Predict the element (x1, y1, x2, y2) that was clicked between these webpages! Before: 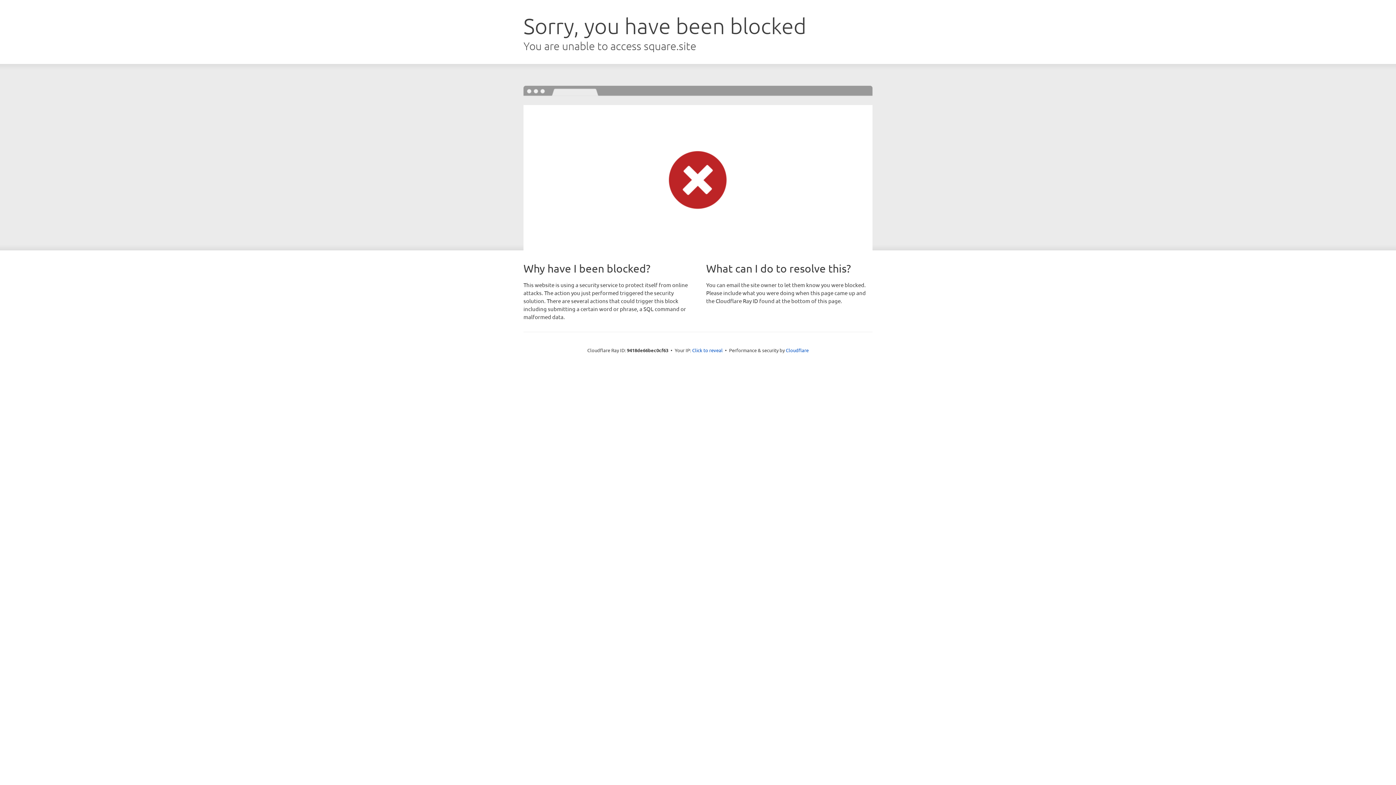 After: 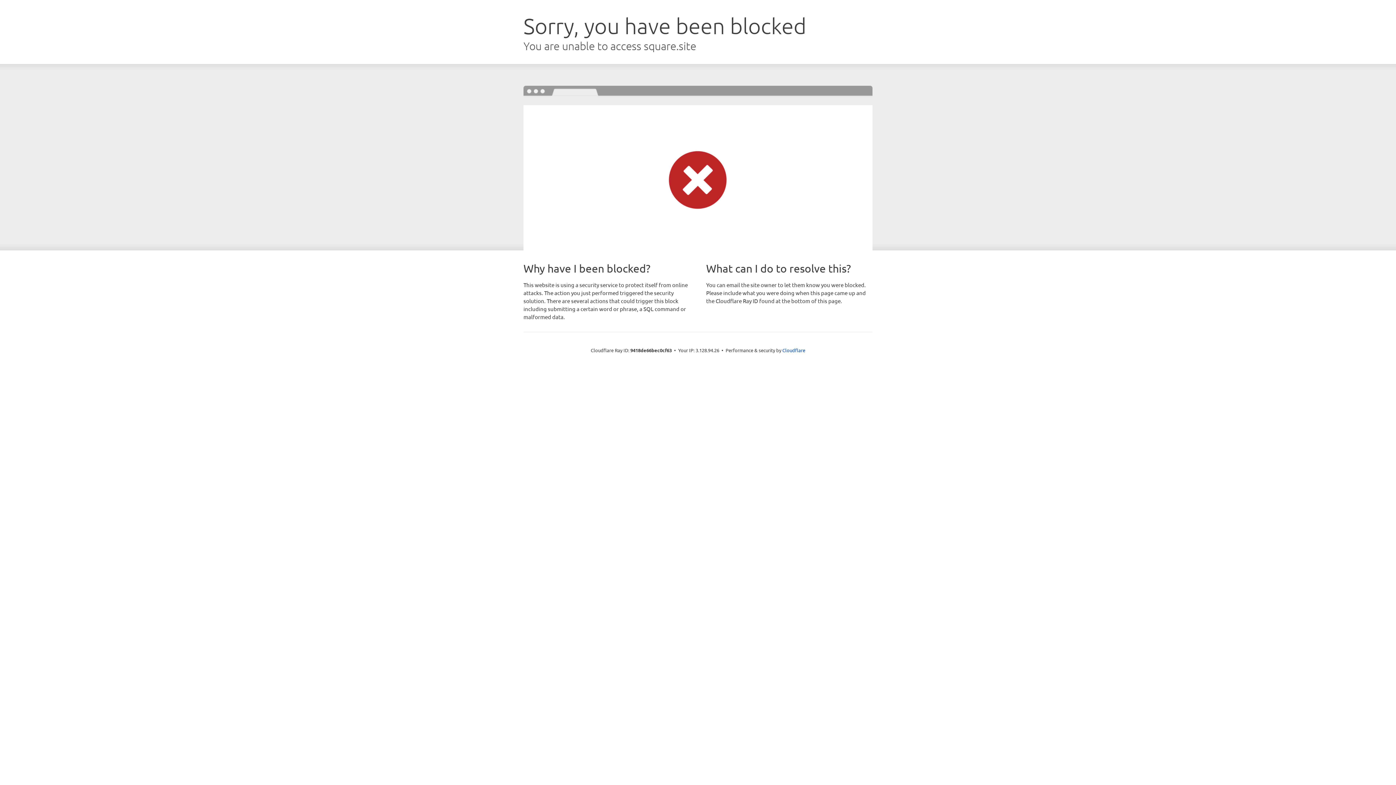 Action: label: Click to reveal bbox: (692, 346, 722, 353)